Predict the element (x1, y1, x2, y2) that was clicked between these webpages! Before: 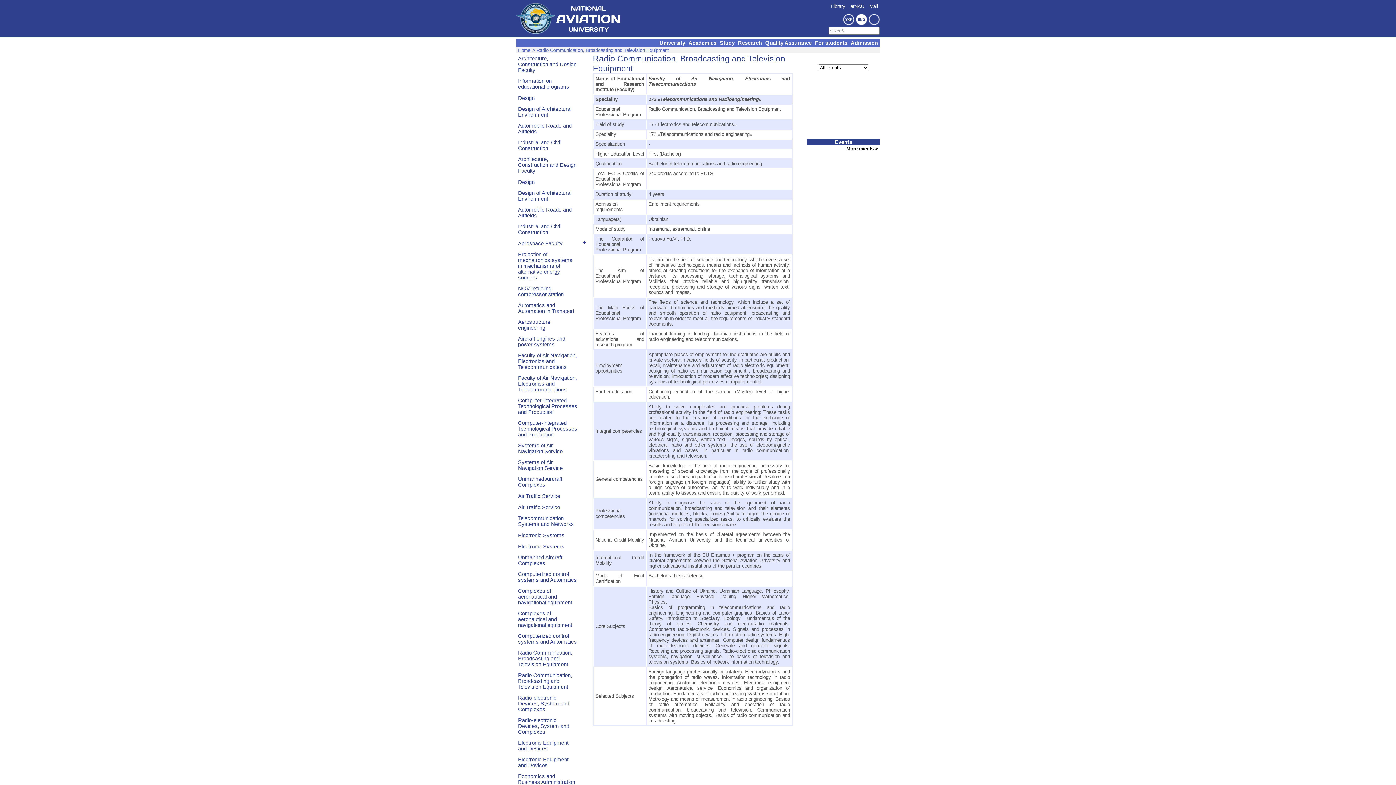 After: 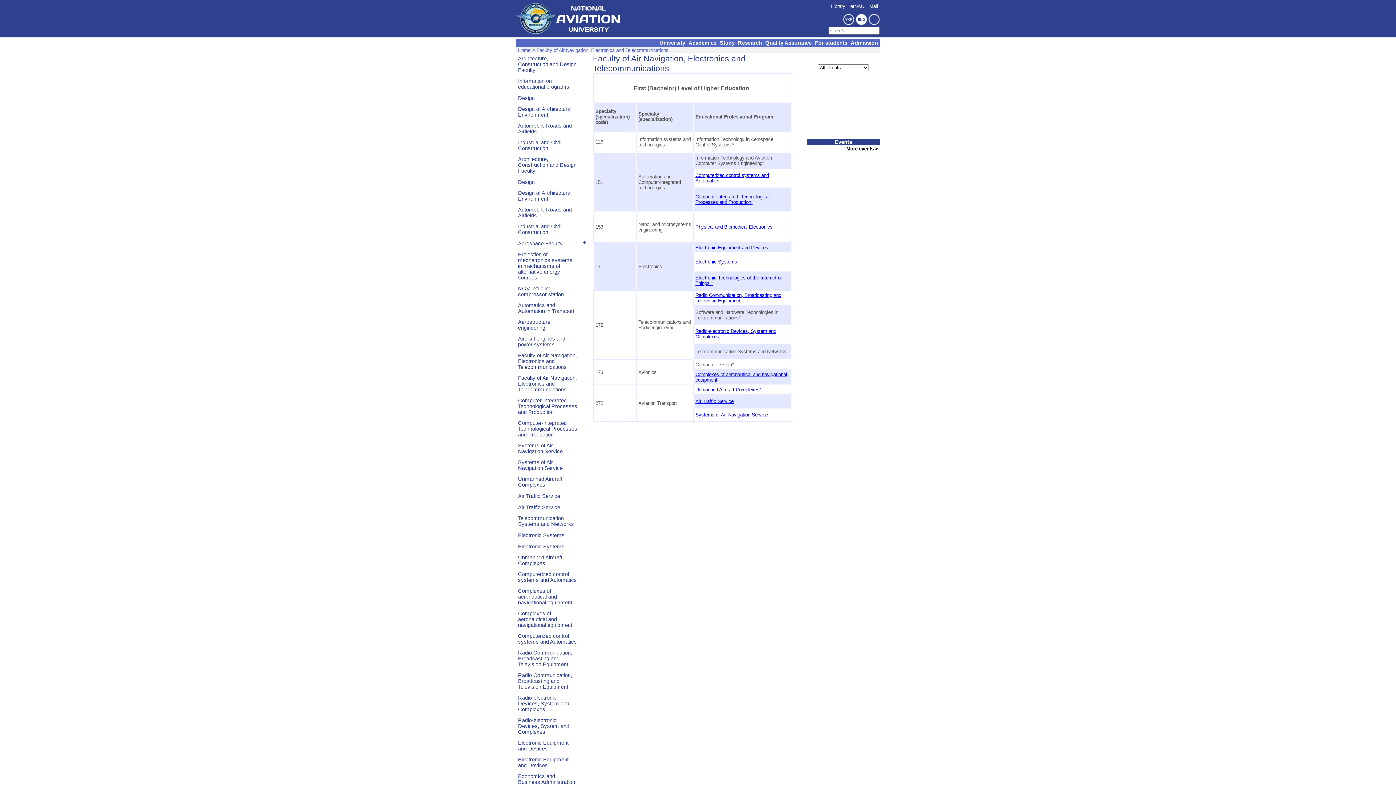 Action: label: Faculty of Air Navigation, Electronics and Telecommunications bbox: (518, 352, 577, 370)